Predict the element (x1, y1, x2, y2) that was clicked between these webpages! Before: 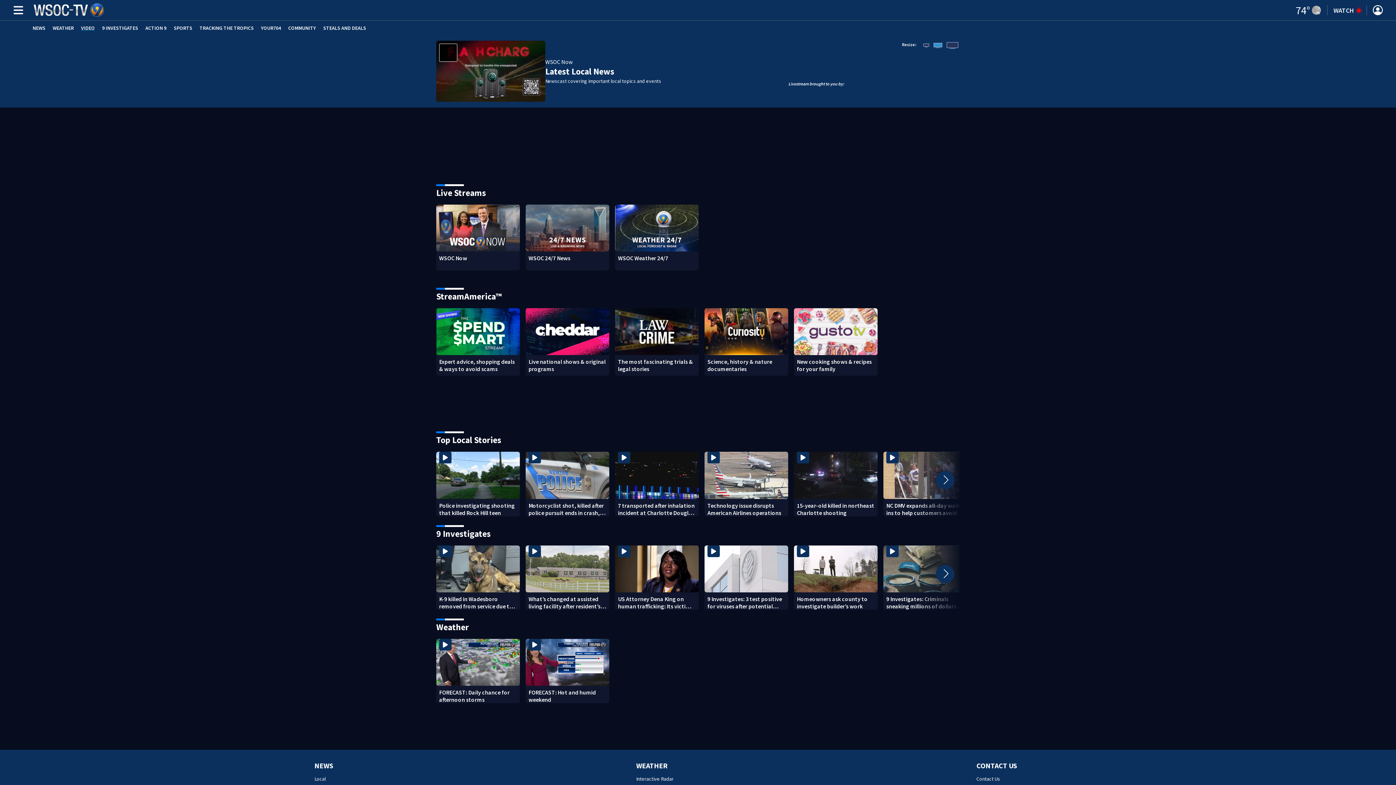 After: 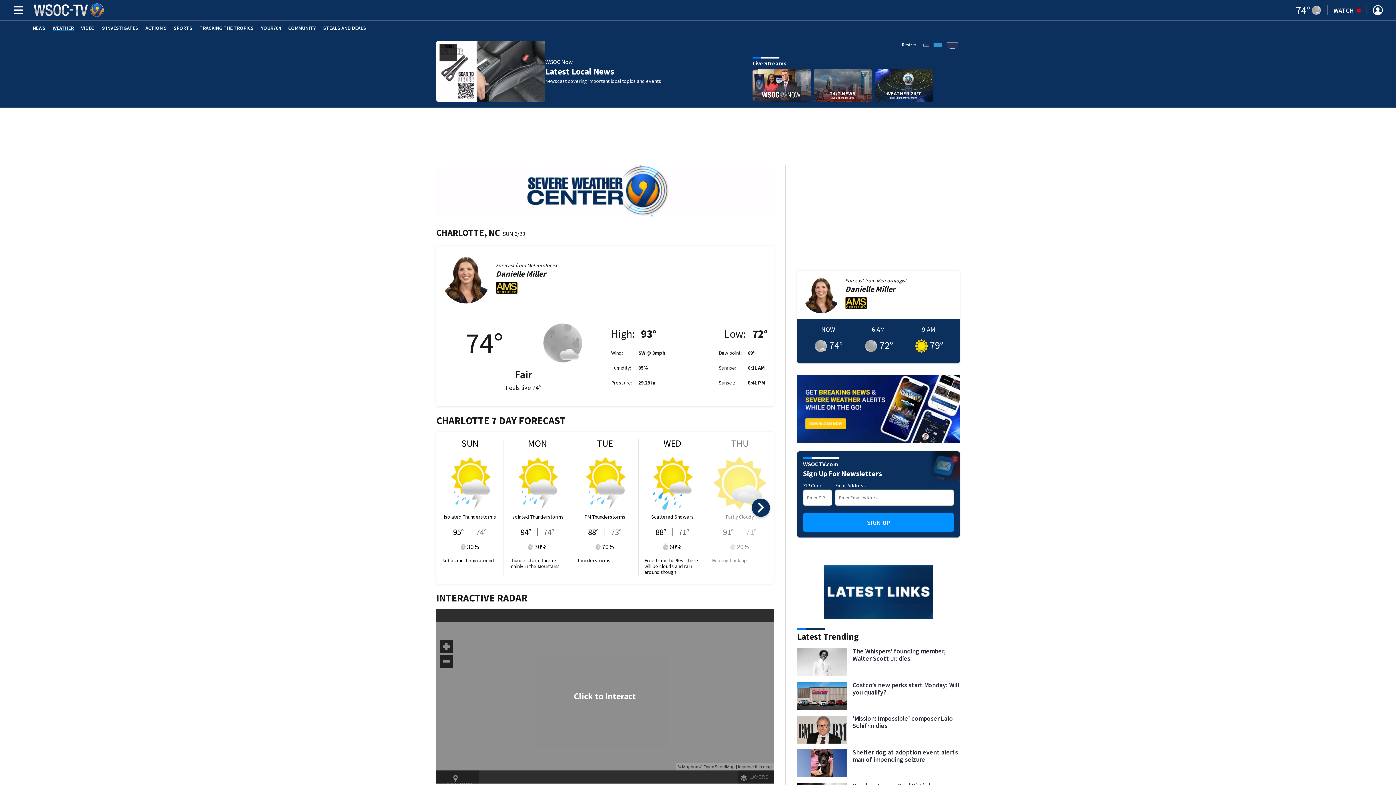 Action: label: 74
° bbox: (1296, 2, 1322, 18)